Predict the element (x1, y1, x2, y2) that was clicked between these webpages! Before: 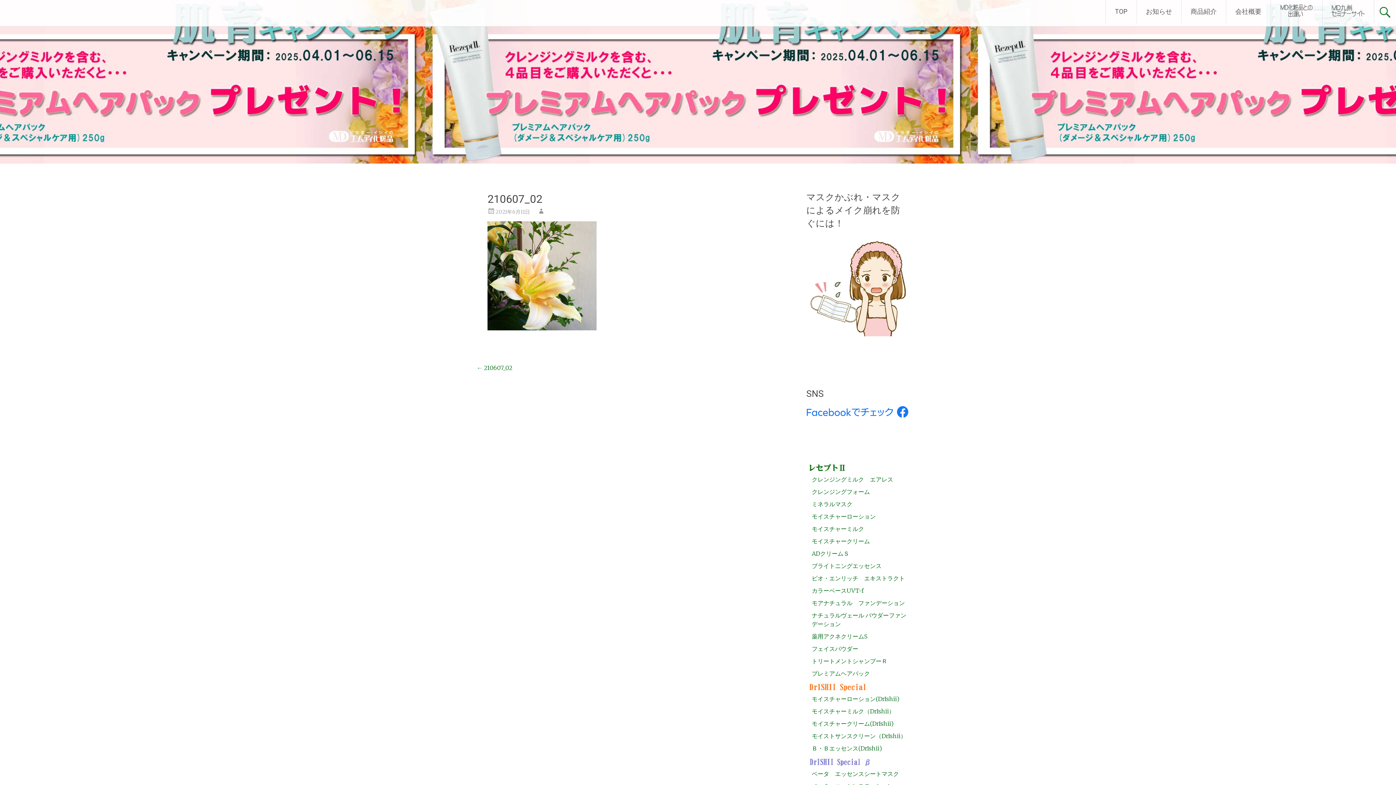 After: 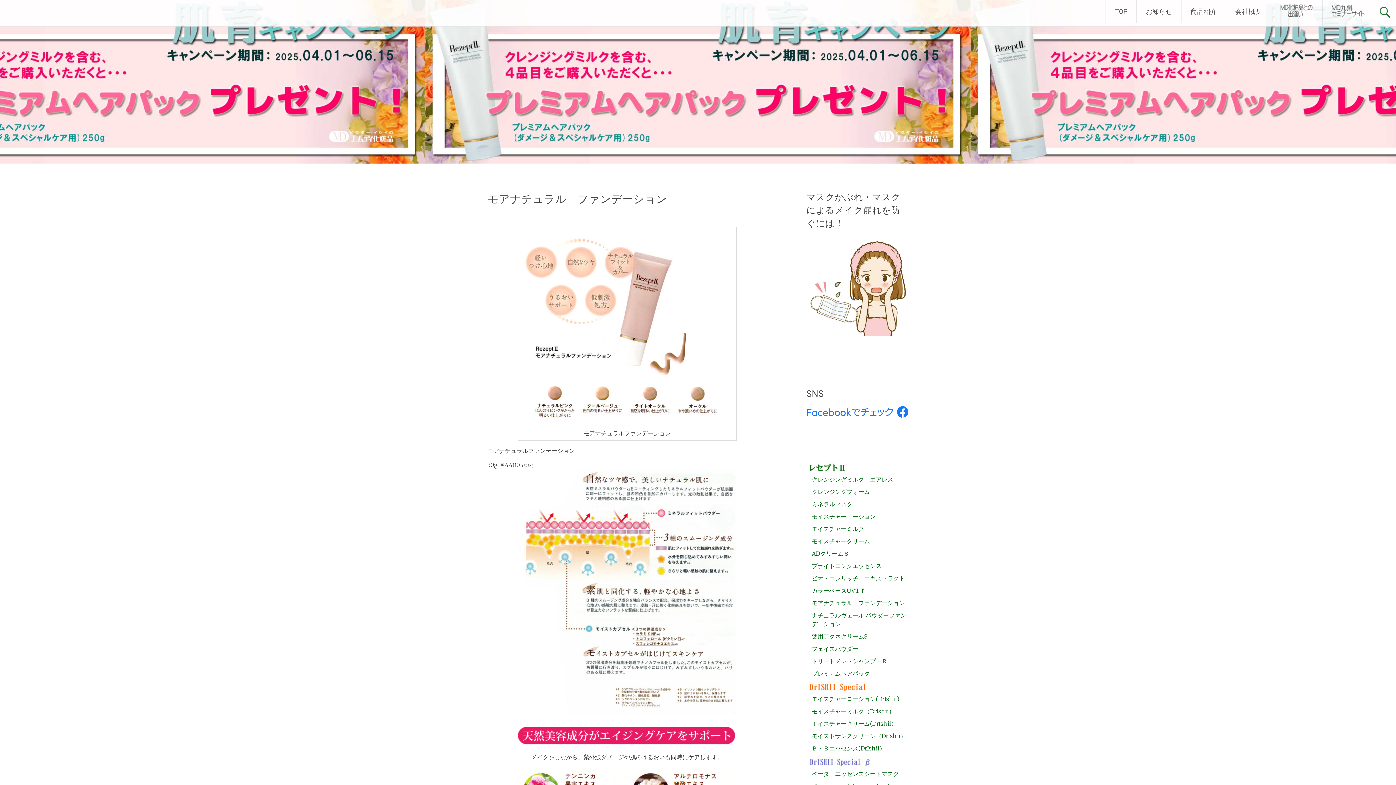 Action: bbox: (811, 599, 905, 606) label: モアナチュラル　ファンデーション